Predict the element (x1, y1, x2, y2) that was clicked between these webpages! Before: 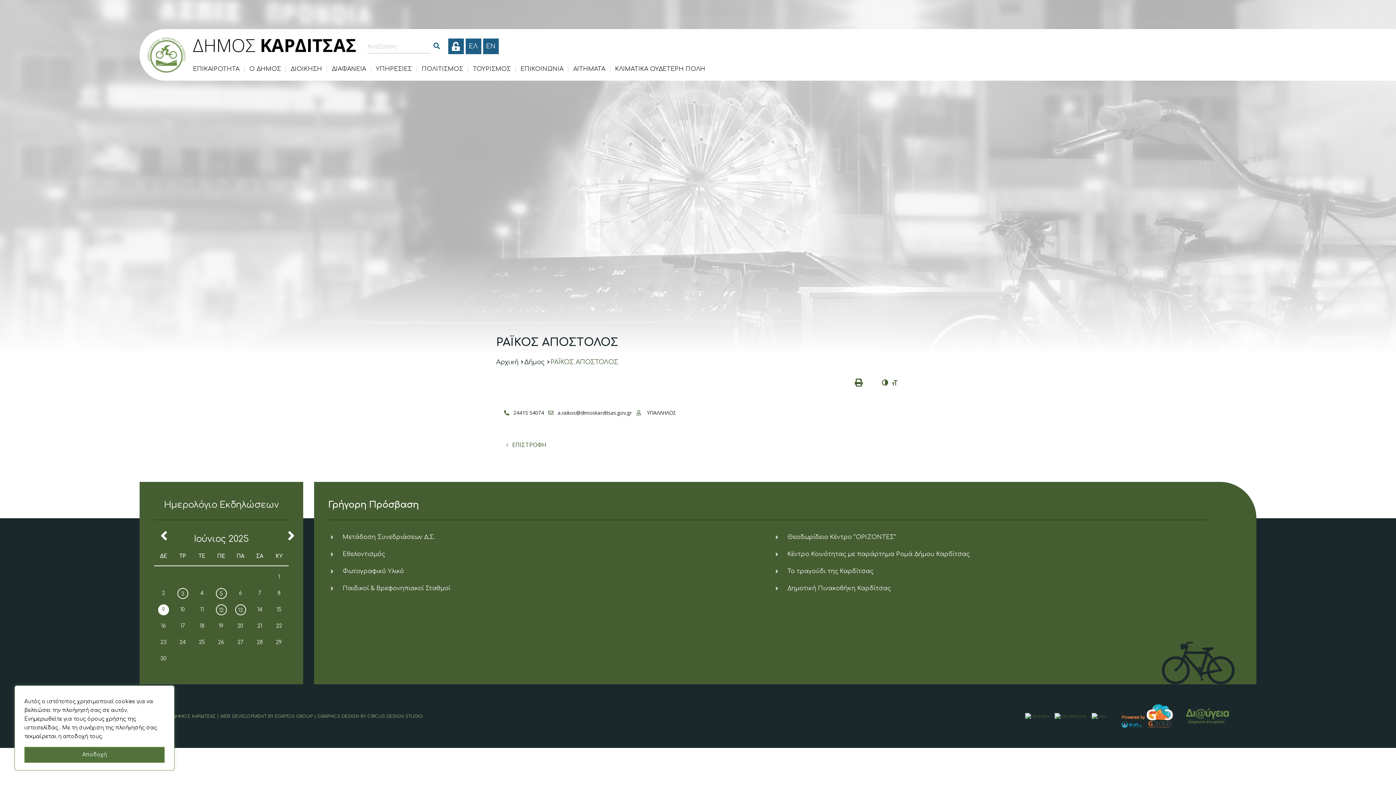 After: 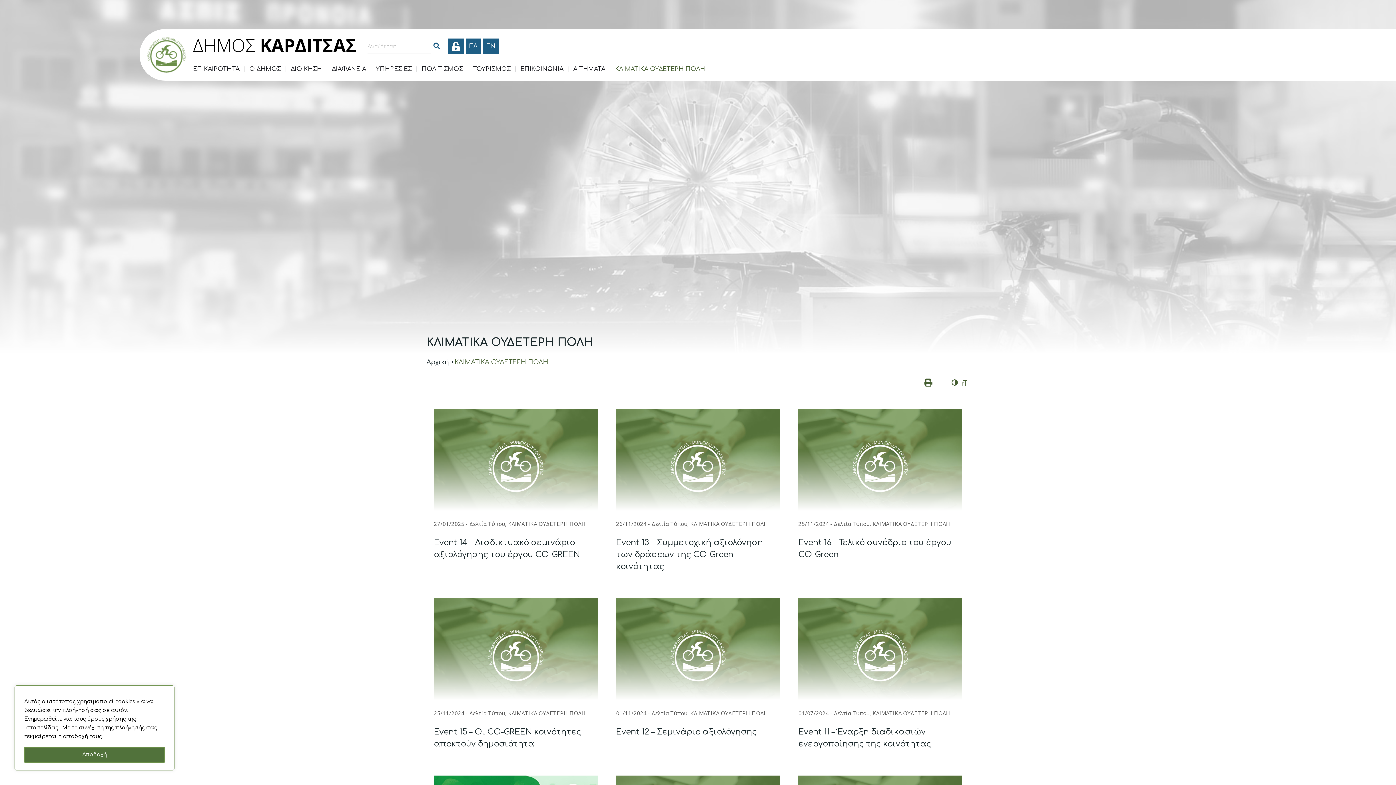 Action: bbox: (615, 64, 705, 73) label: ΚΛΙΜΑΤΙΚΑ ΟΥΔΕΤΕΡΗ ΠΟΛΗ